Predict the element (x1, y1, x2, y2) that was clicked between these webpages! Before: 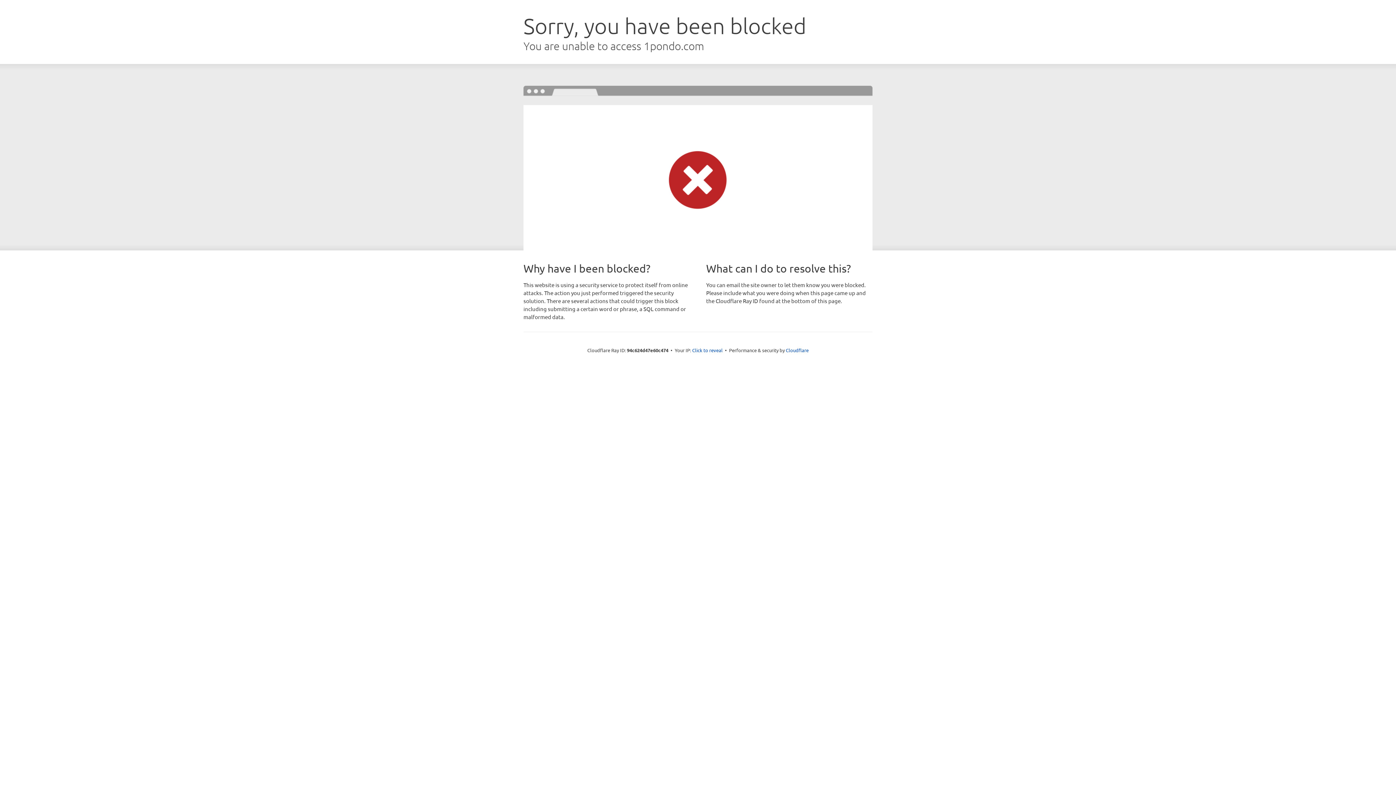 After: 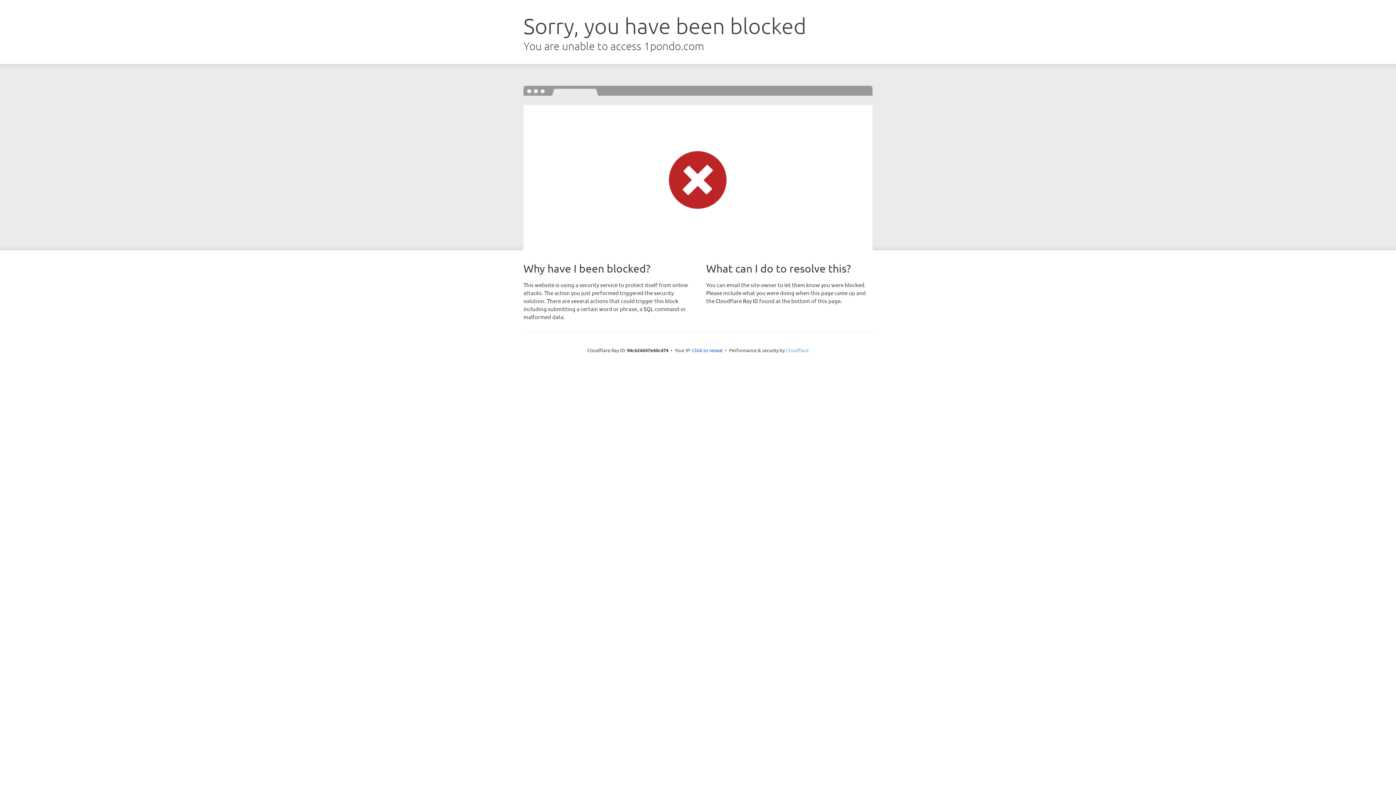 Action: label: Cloudflare bbox: (786, 347, 808, 353)